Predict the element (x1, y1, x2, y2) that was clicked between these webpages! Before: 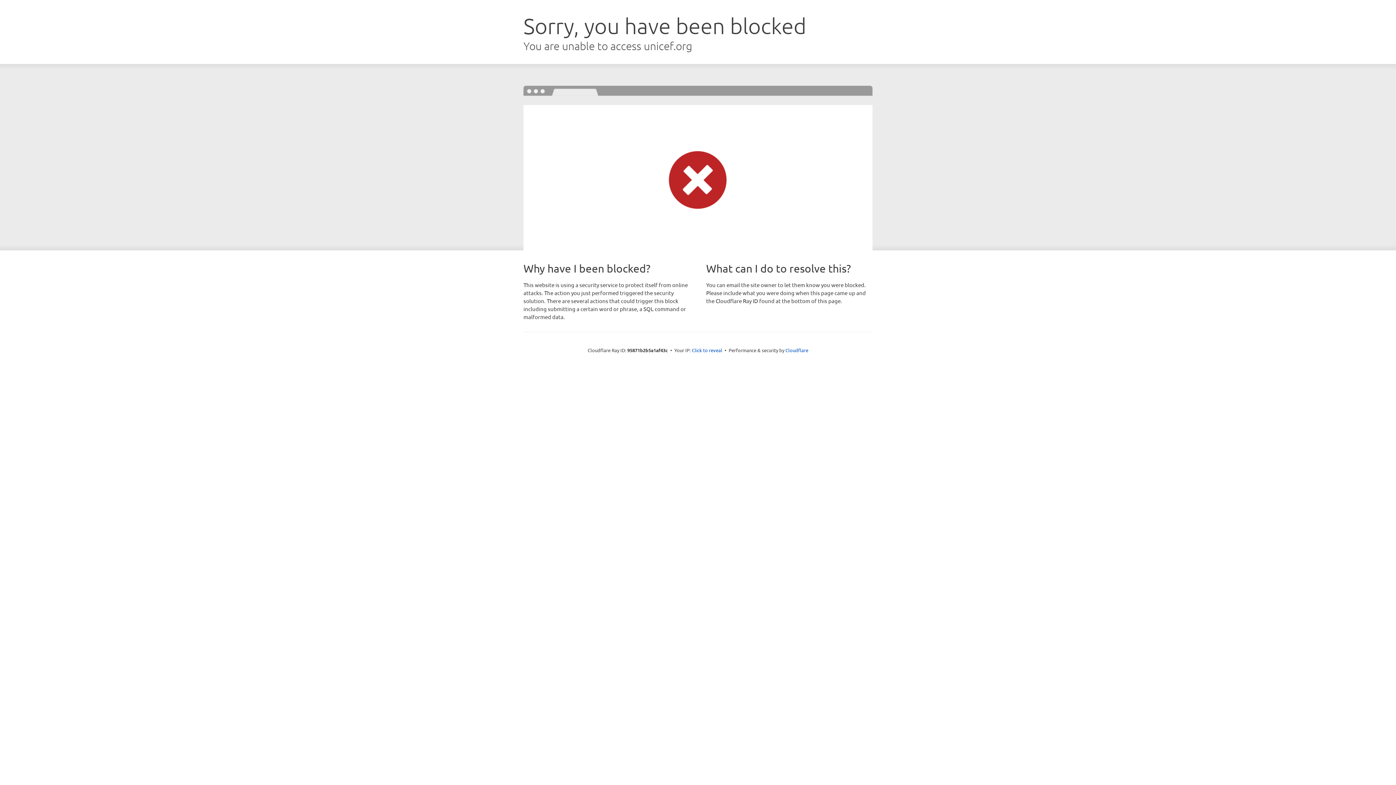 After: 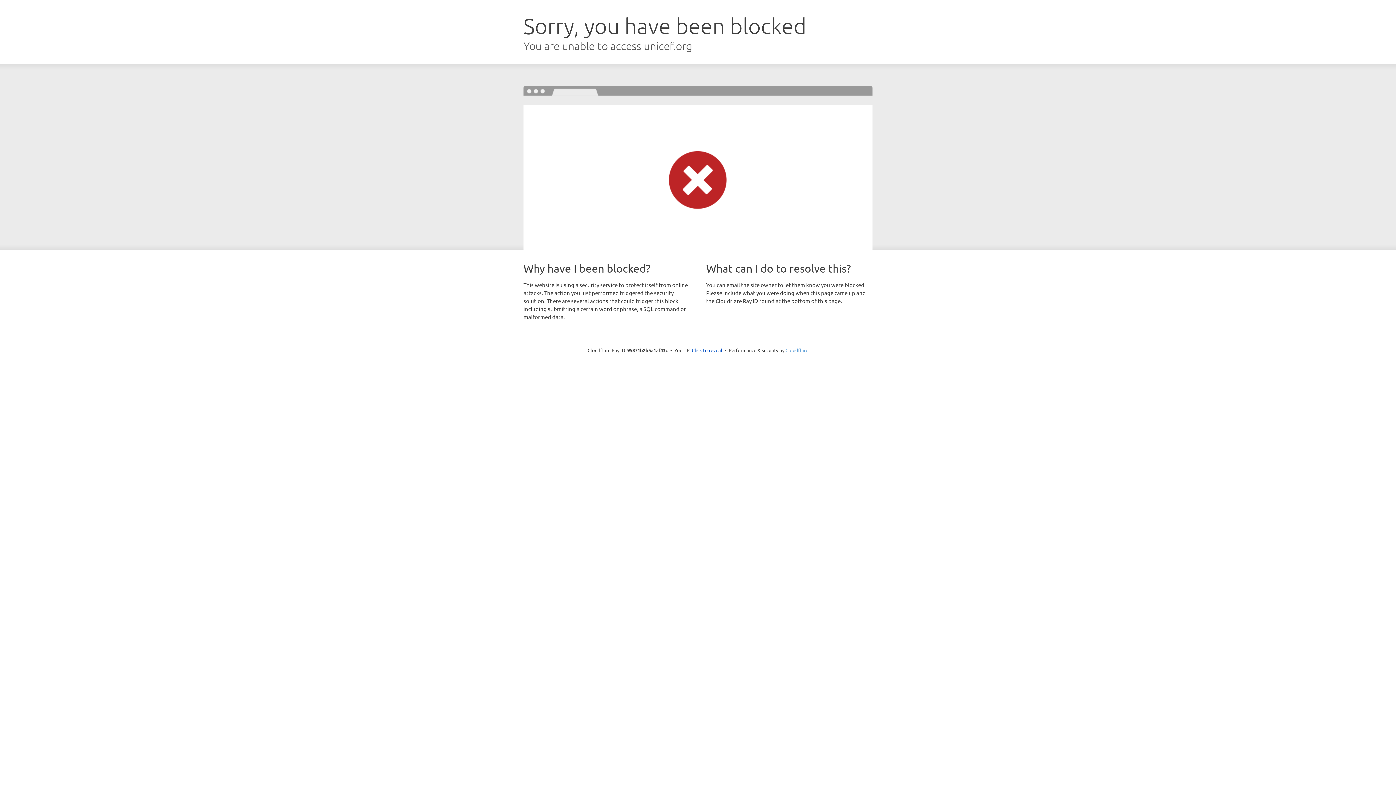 Action: label: Cloudflare bbox: (785, 347, 808, 353)